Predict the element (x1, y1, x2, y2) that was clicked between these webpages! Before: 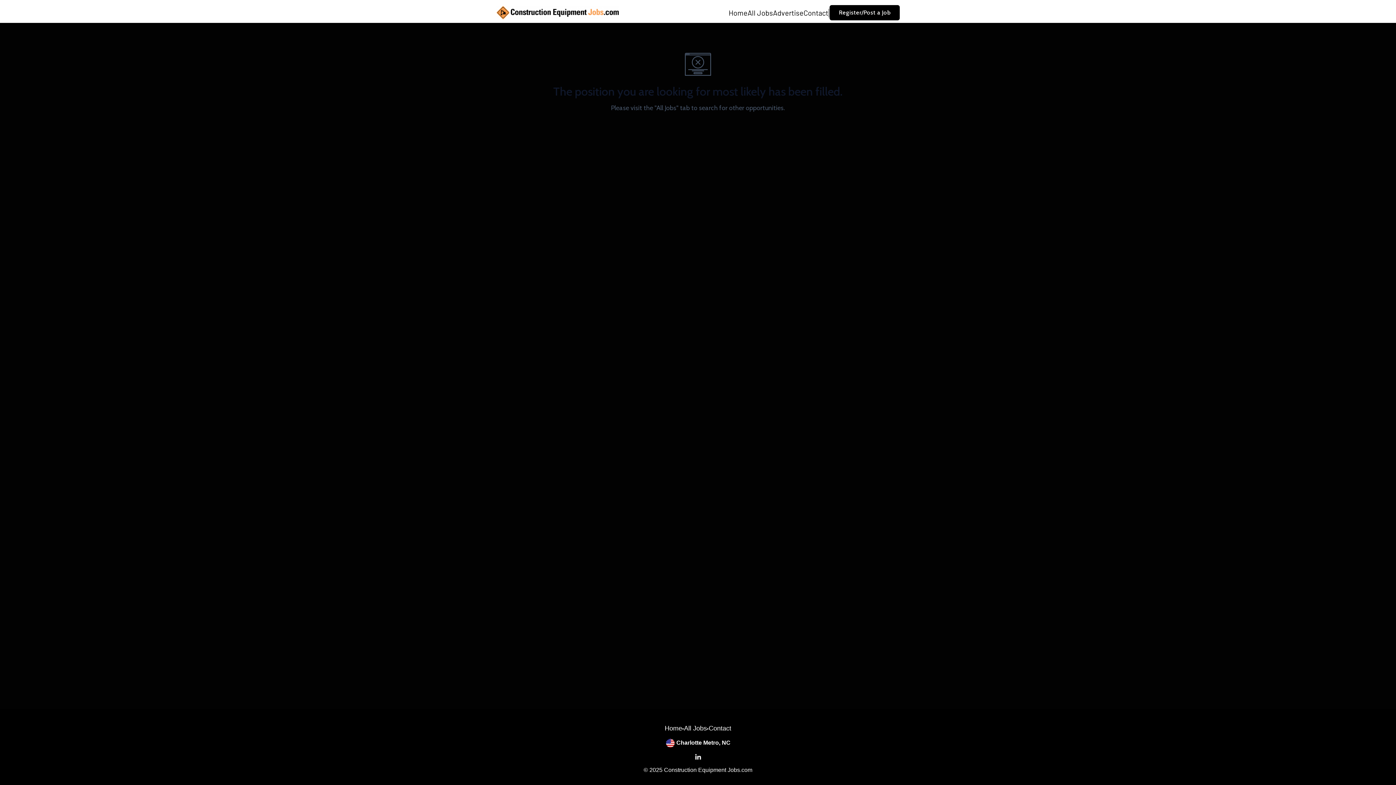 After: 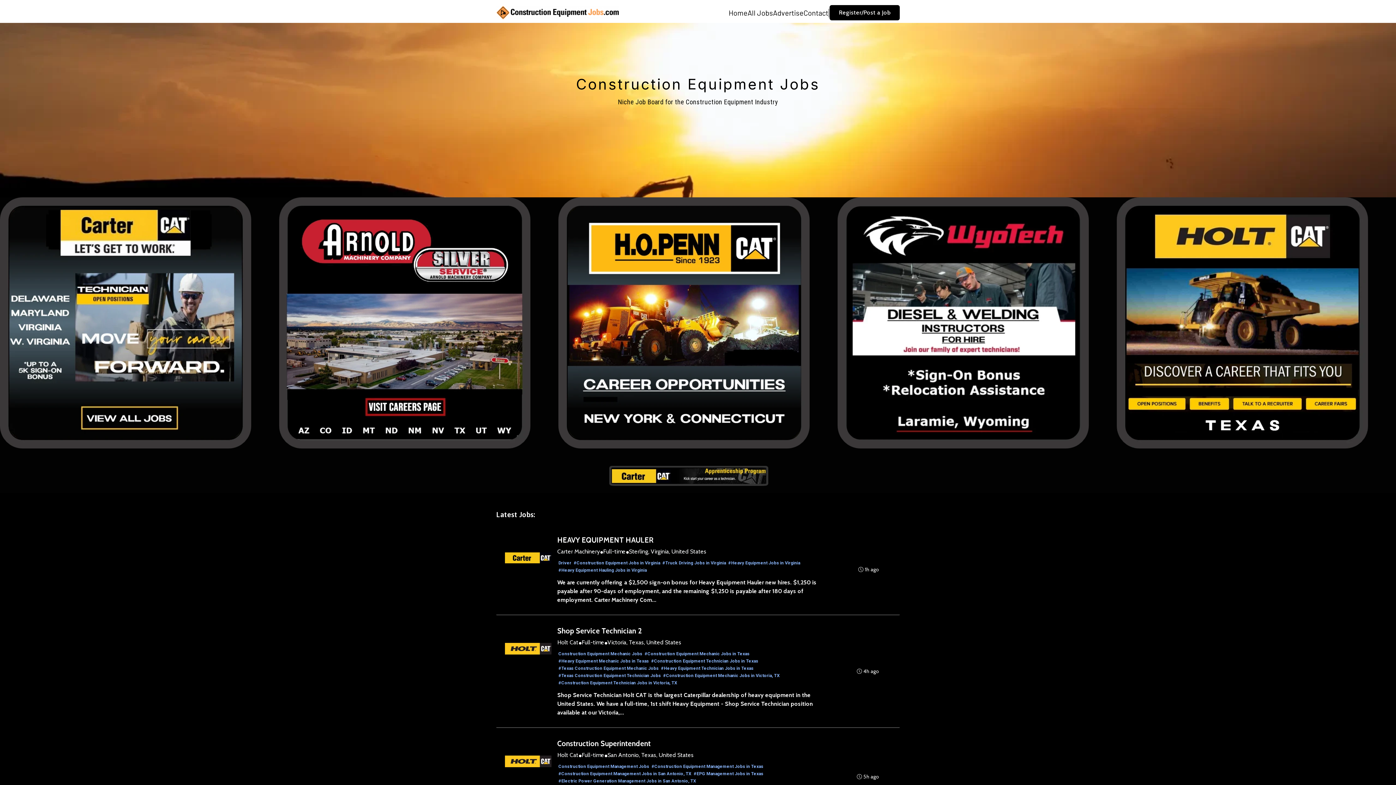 Action: label: Home bbox: (728, 7, 747, 18)